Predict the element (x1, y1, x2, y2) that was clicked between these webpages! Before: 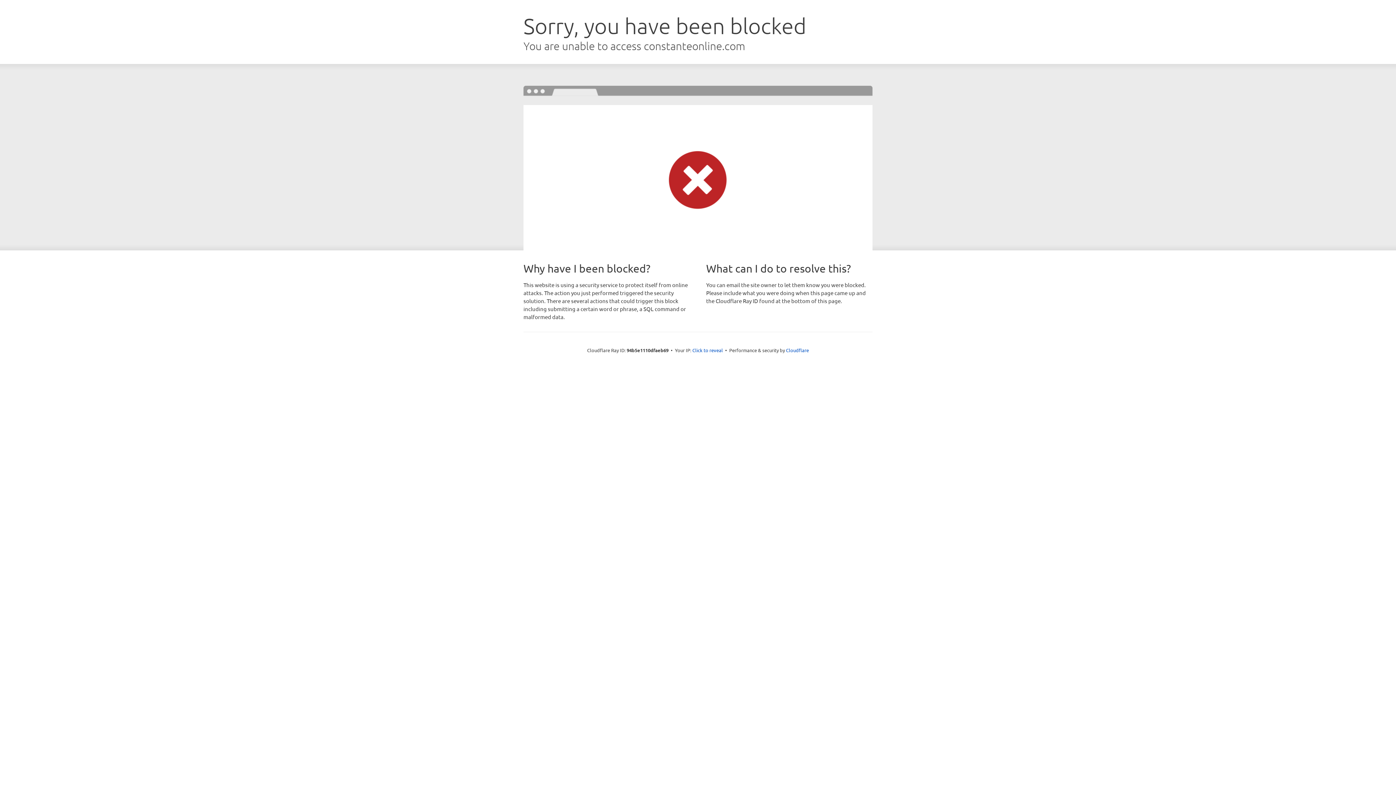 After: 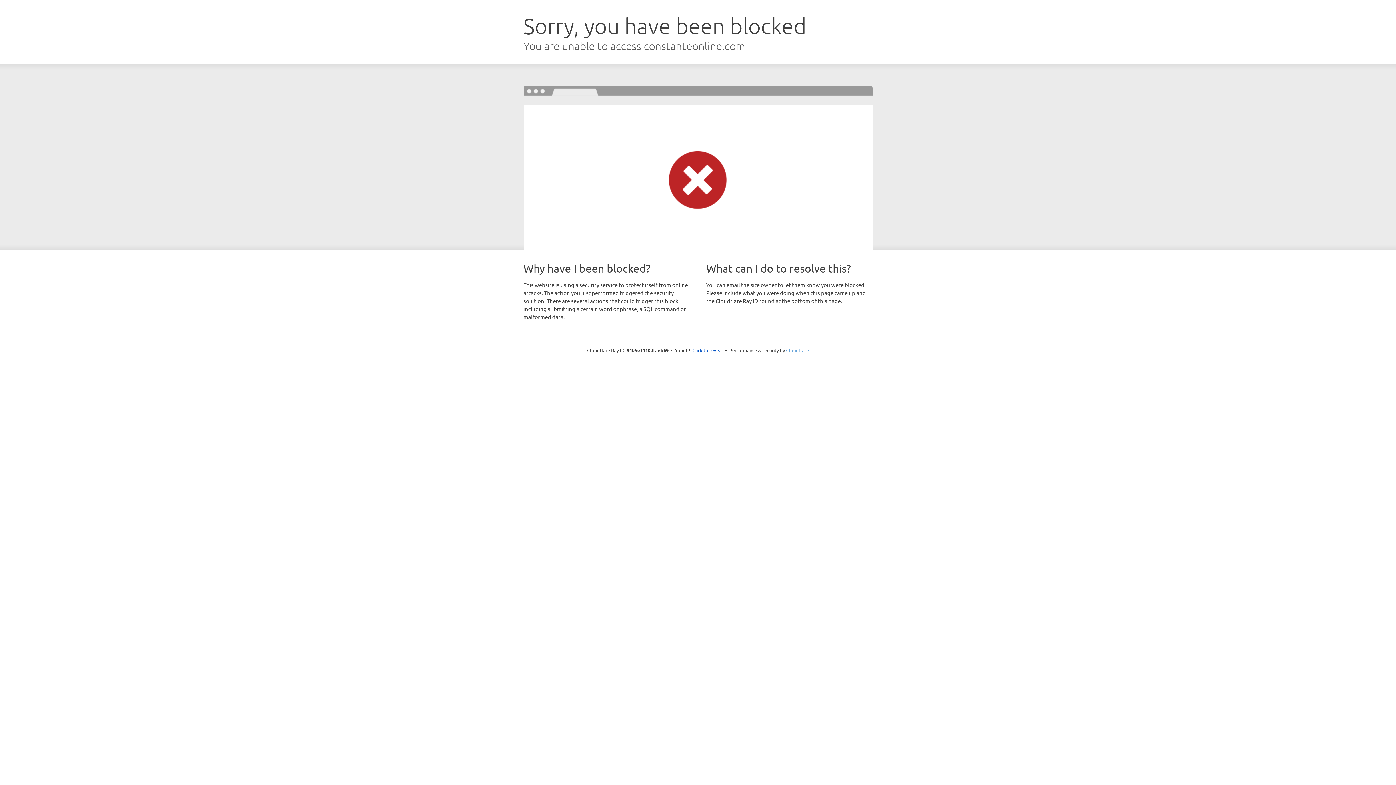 Action: bbox: (786, 347, 809, 353) label: Cloudflare